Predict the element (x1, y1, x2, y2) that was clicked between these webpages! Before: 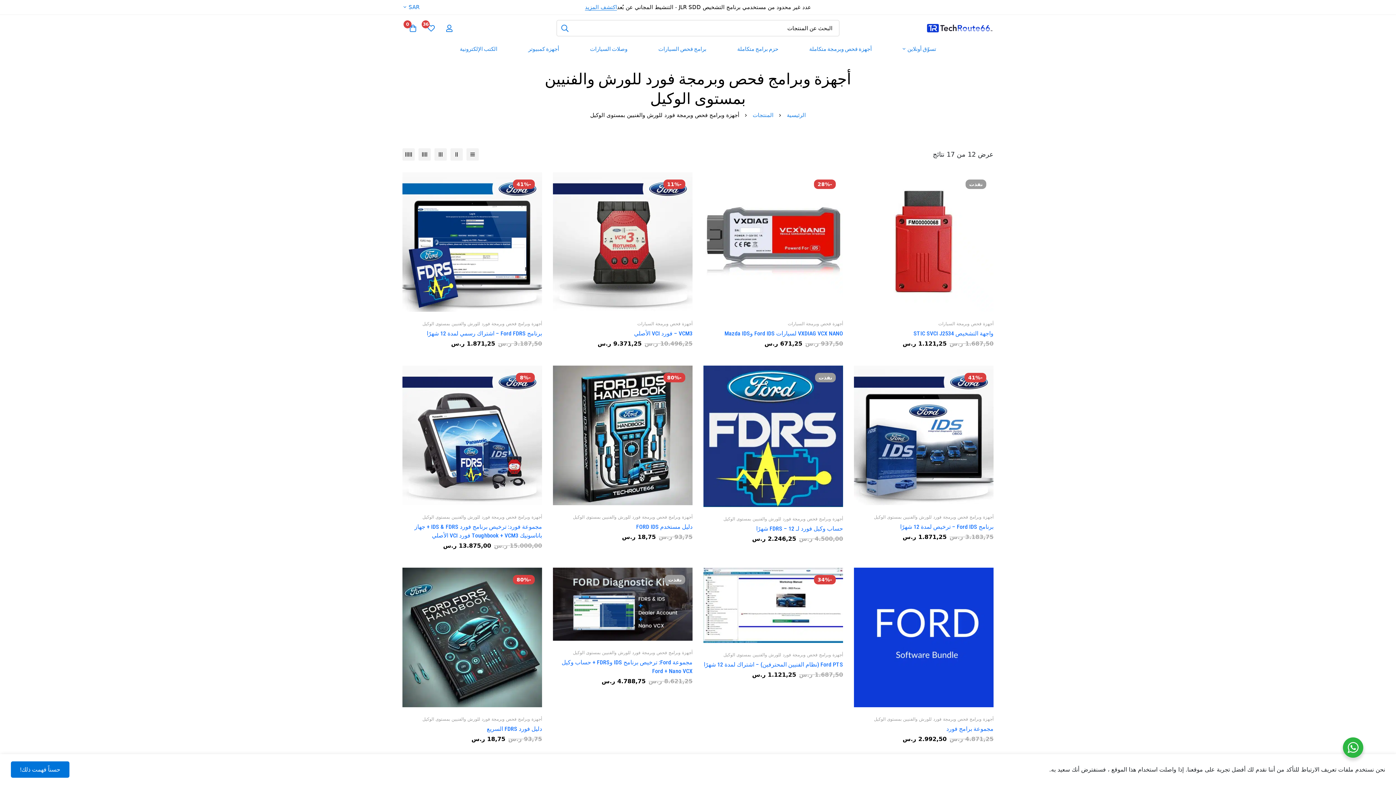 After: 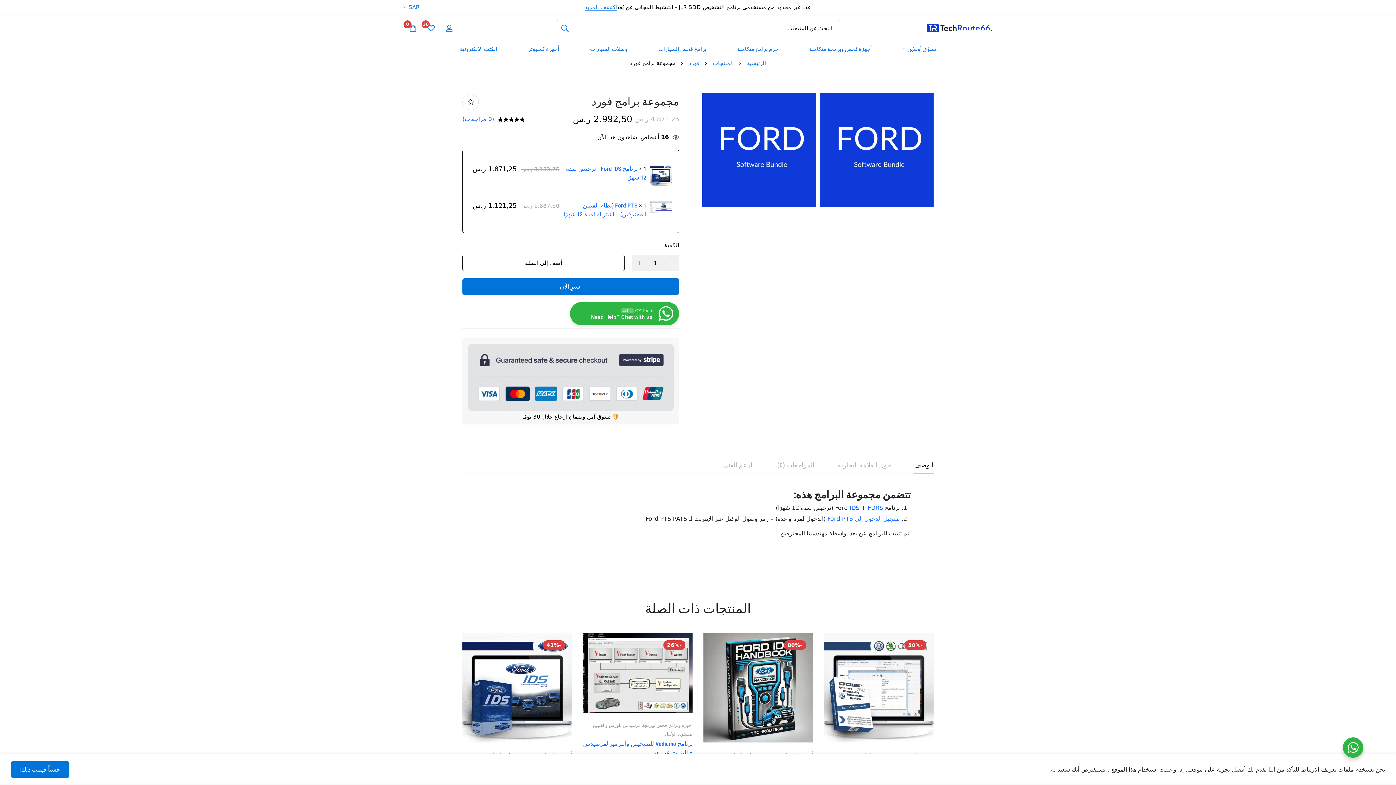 Action: label: مجموعة برامج فورد bbox: (946, 725, 993, 732)